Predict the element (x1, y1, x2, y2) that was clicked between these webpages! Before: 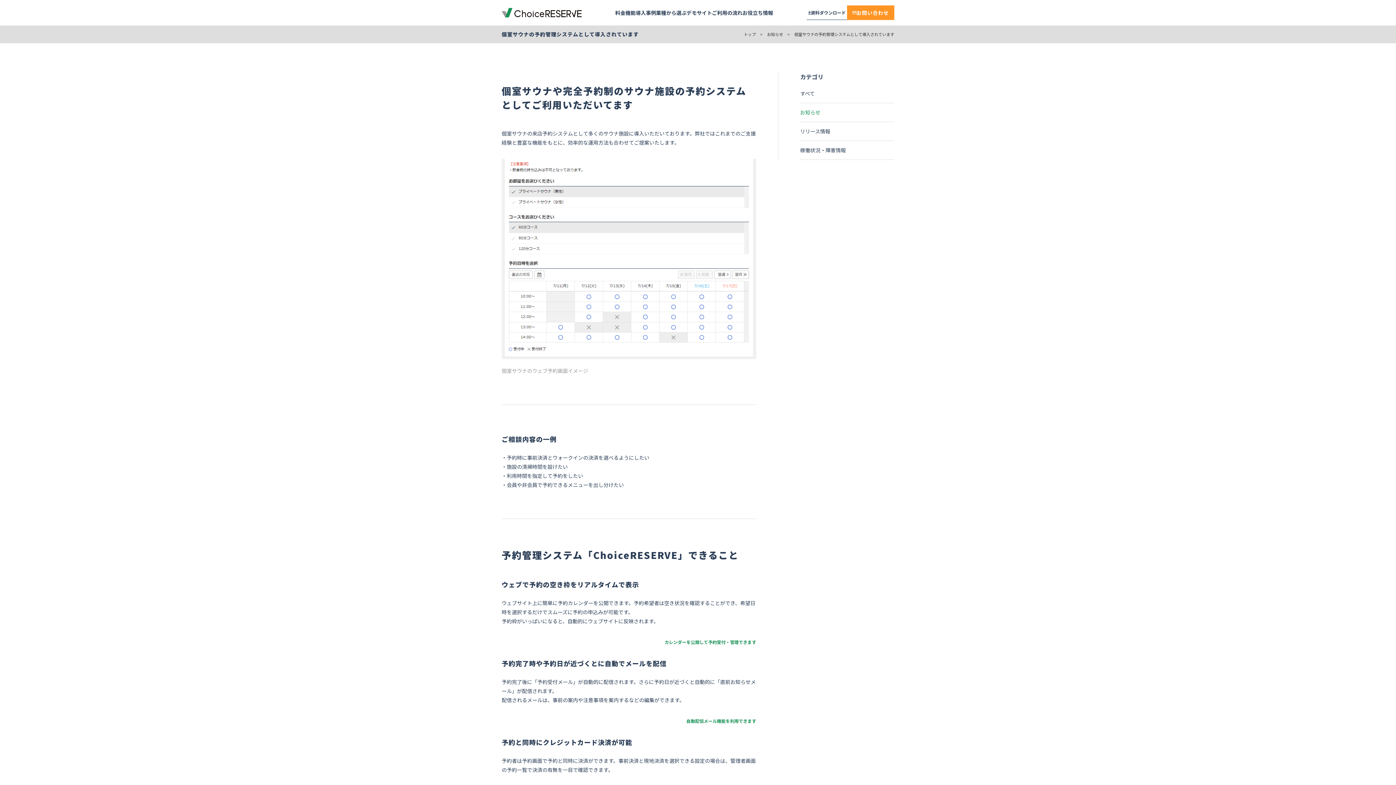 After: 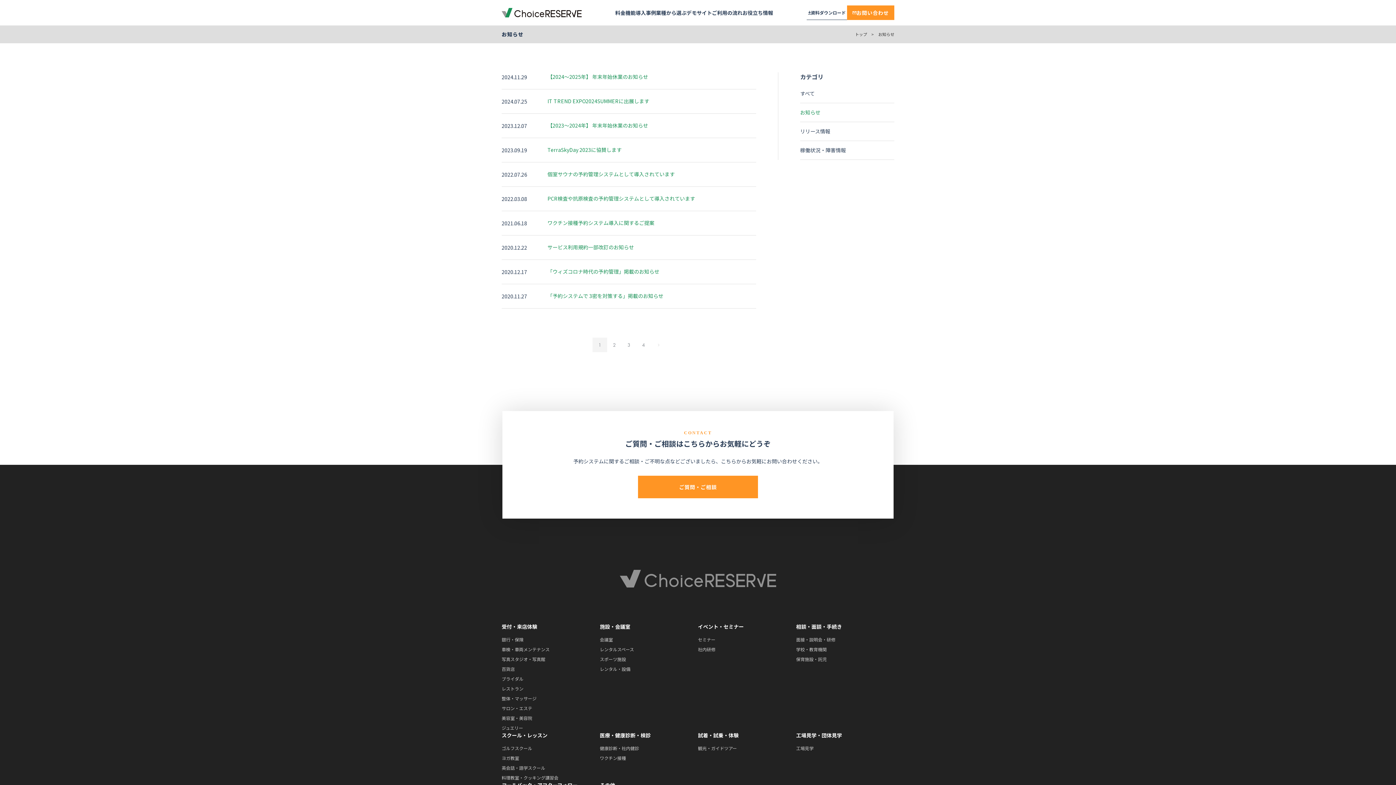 Action: label: お知らせ bbox: (800, 103, 894, 121)